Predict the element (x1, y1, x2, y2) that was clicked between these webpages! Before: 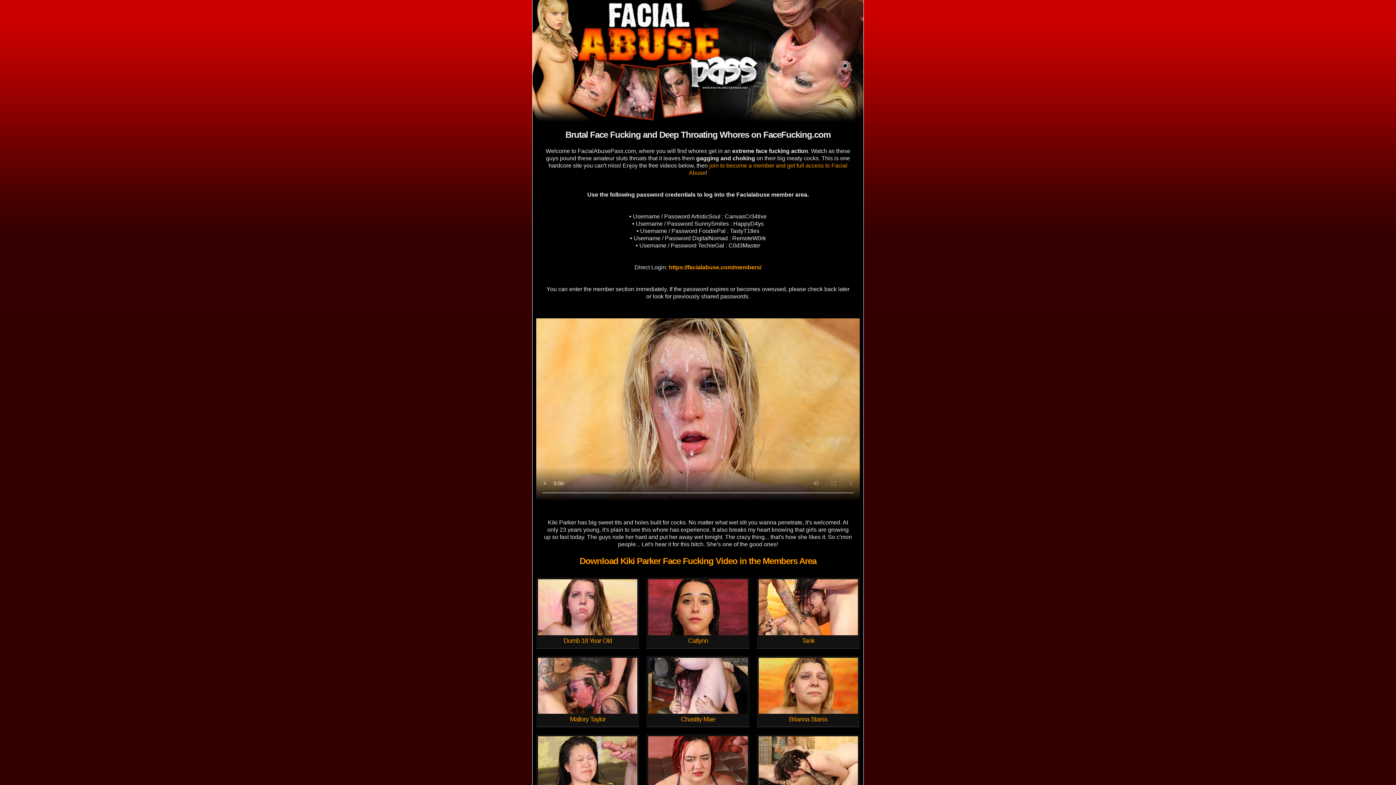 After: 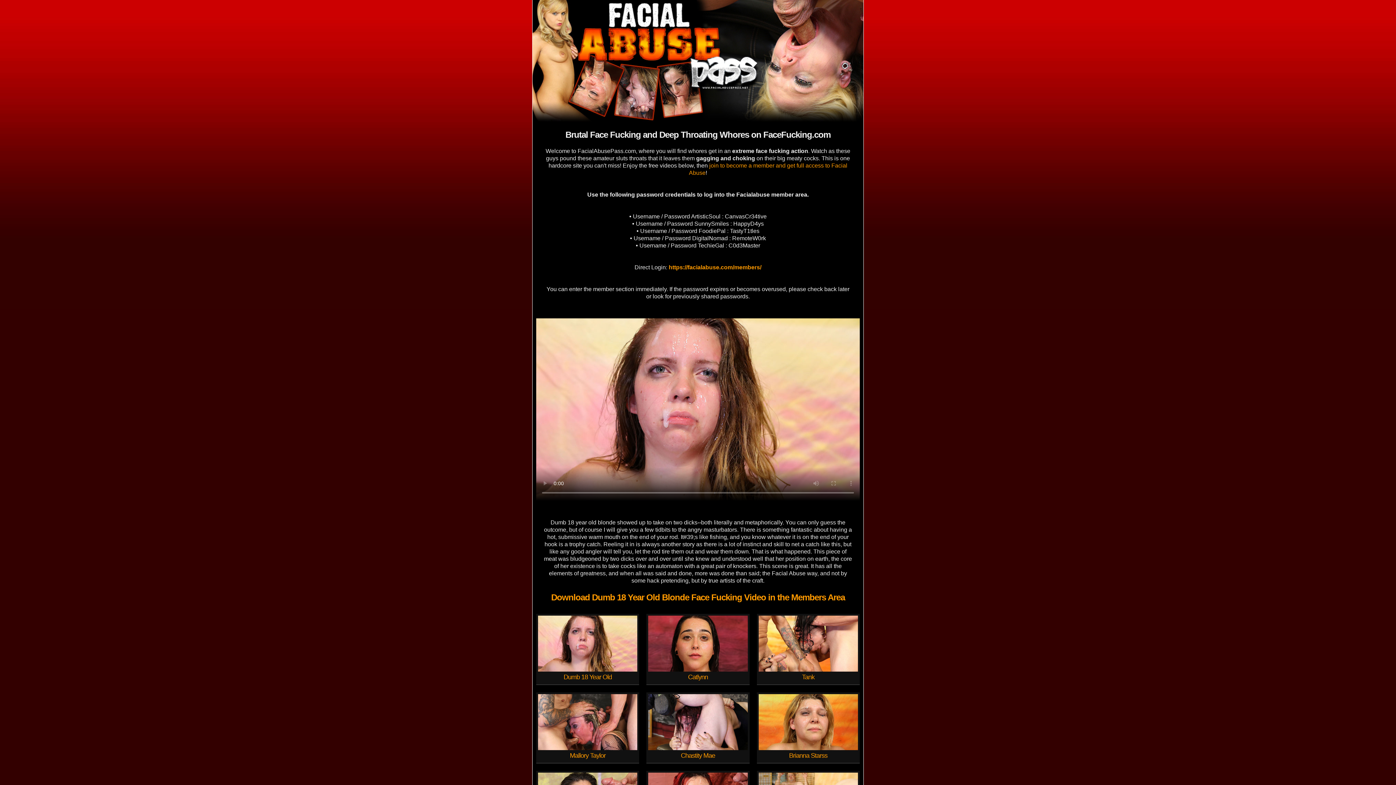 Action: label: Dumb 18 Year Old bbox: (563, 637, 611, 644)